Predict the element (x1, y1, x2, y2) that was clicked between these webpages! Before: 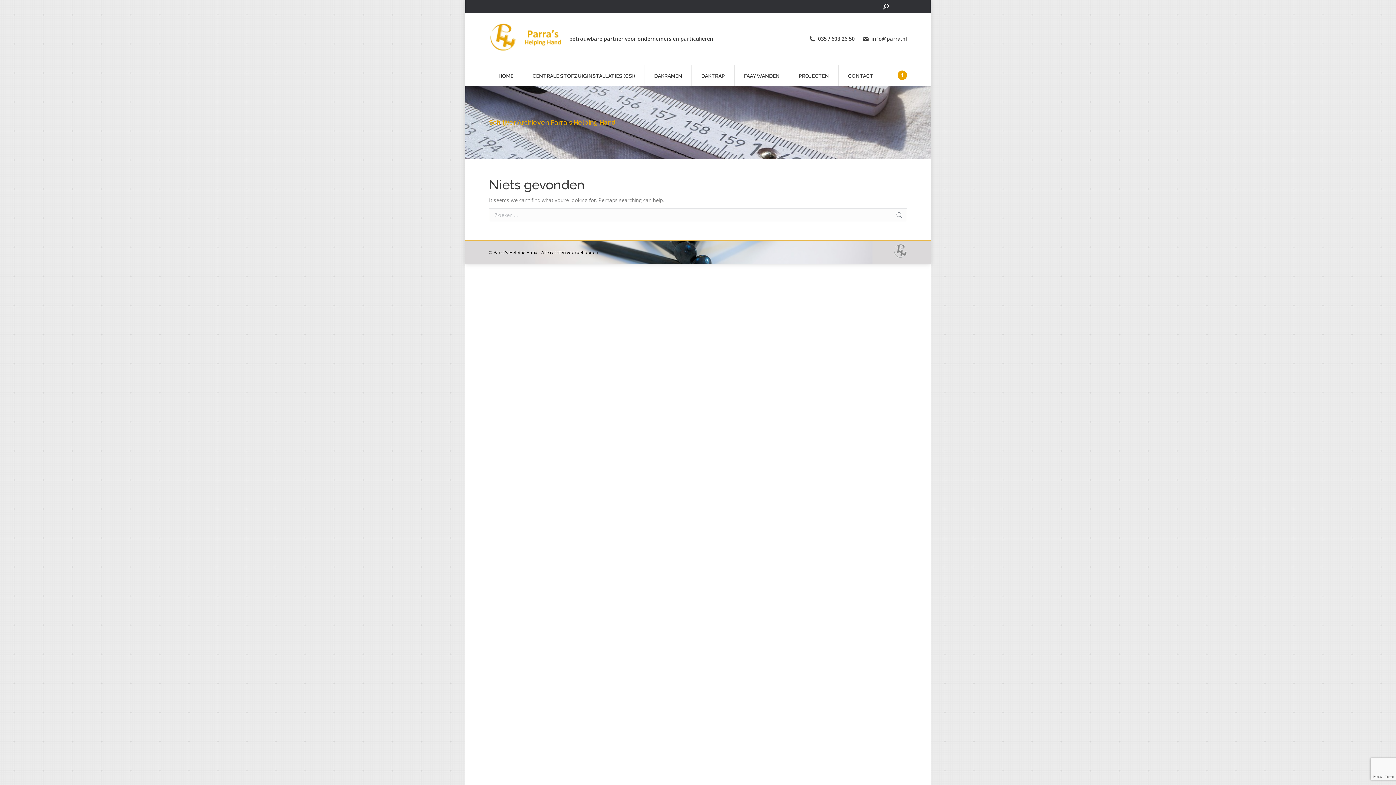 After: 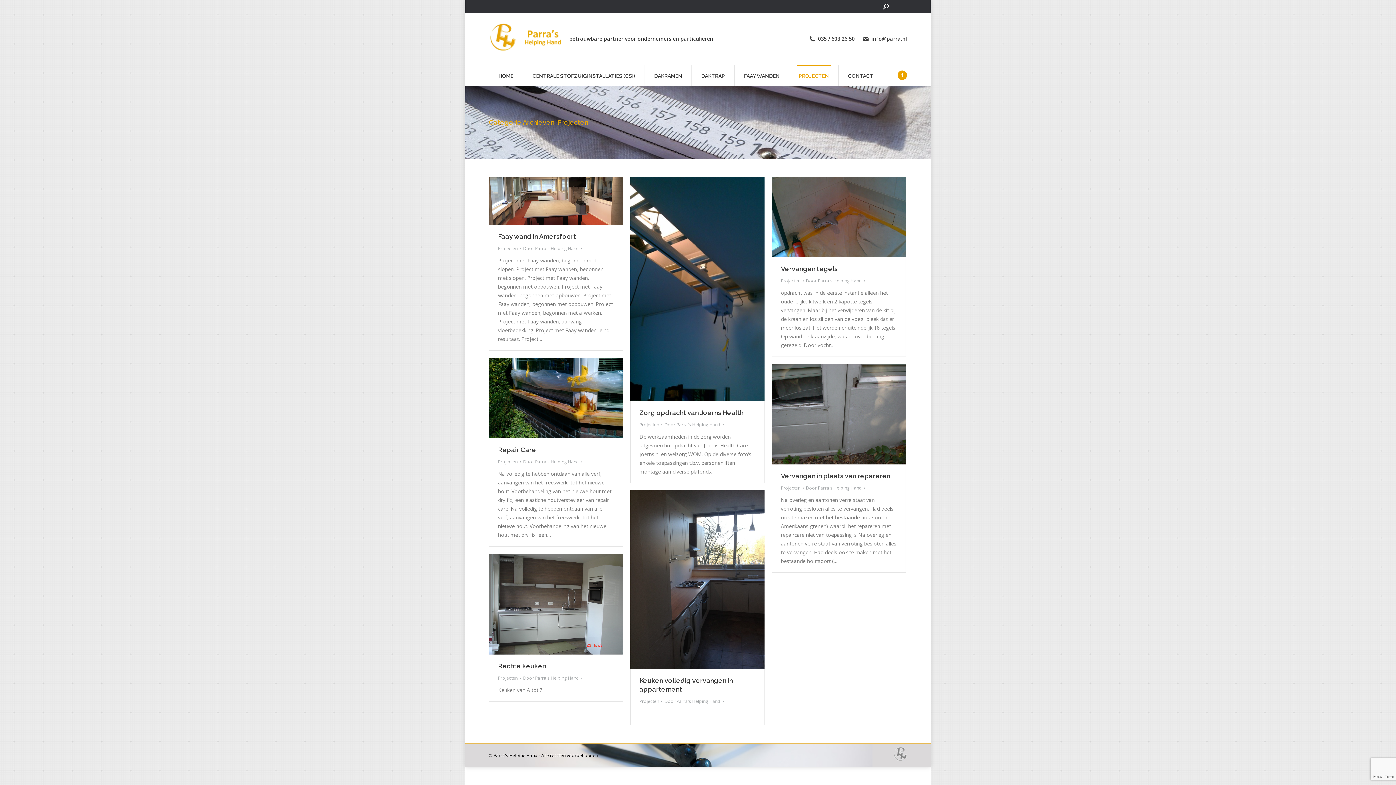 Action: bbox: (797, 65, 830, 85) label: PROJECTEN